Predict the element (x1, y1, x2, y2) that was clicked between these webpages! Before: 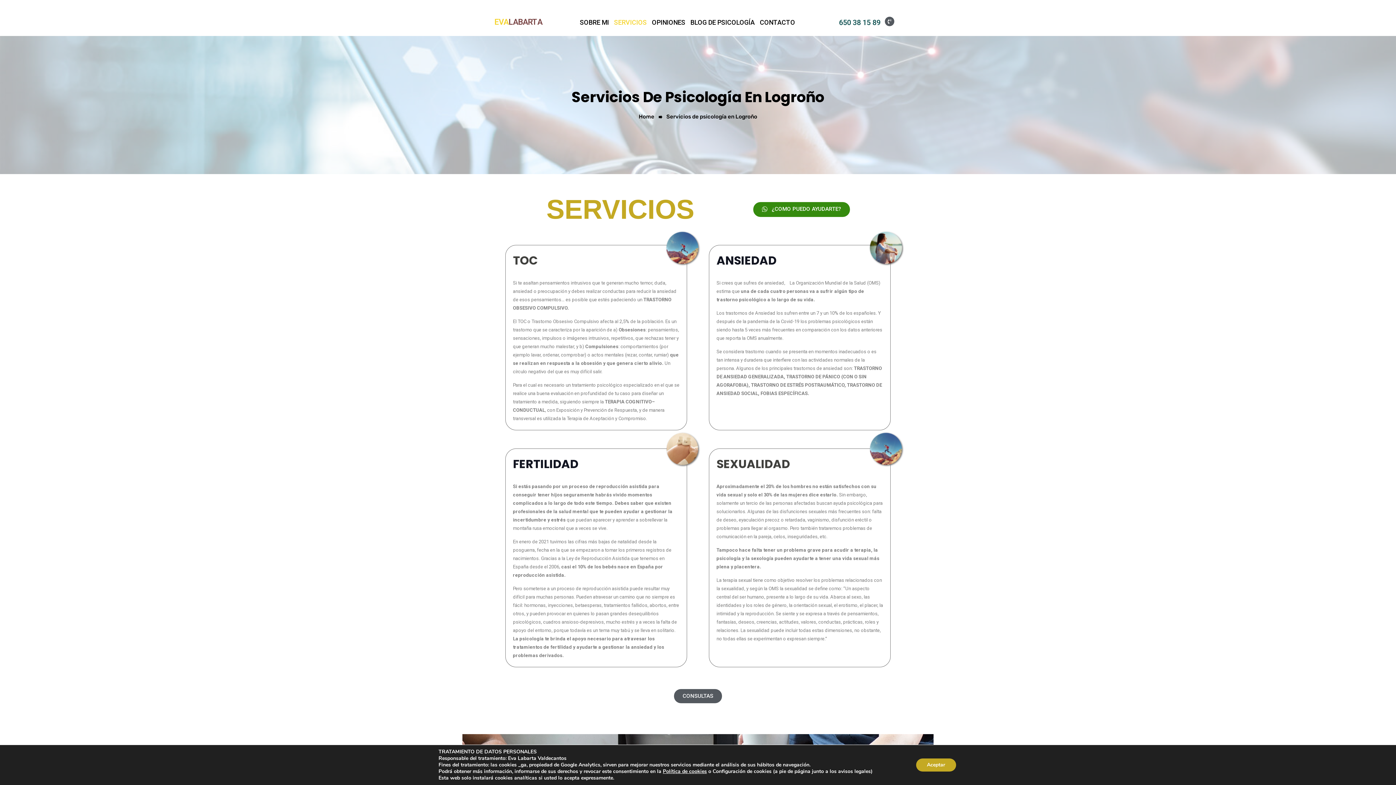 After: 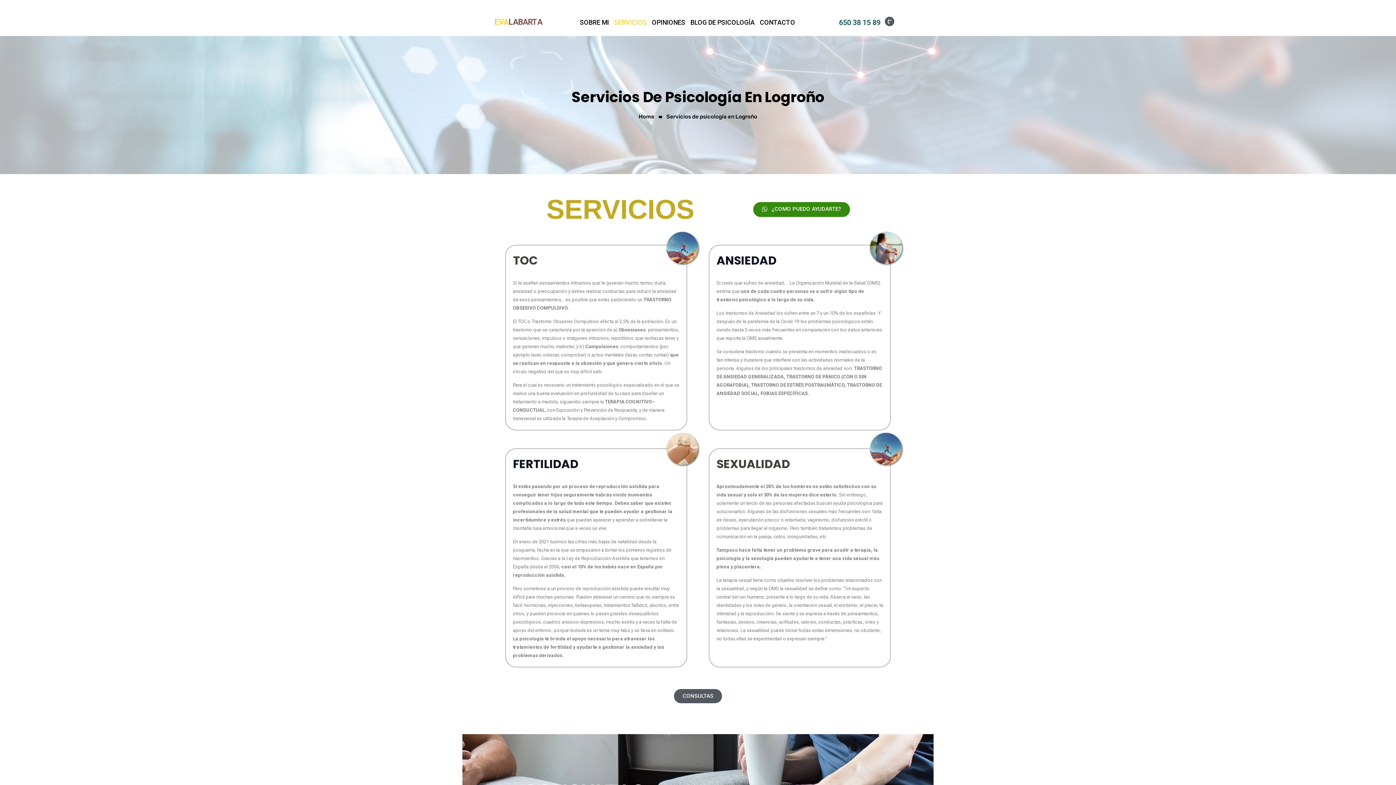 Action: bbox: (916, 758, 956, 772) label: Aceptar